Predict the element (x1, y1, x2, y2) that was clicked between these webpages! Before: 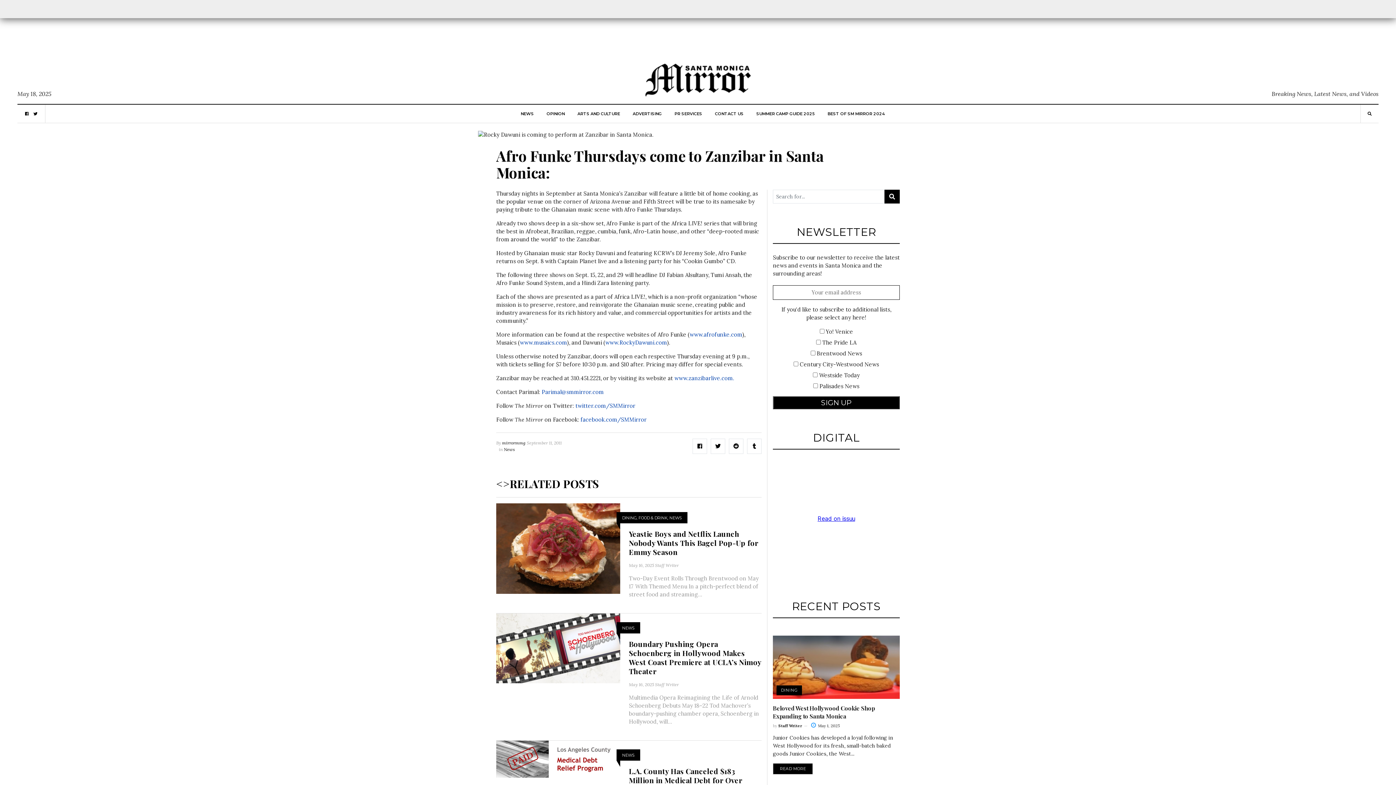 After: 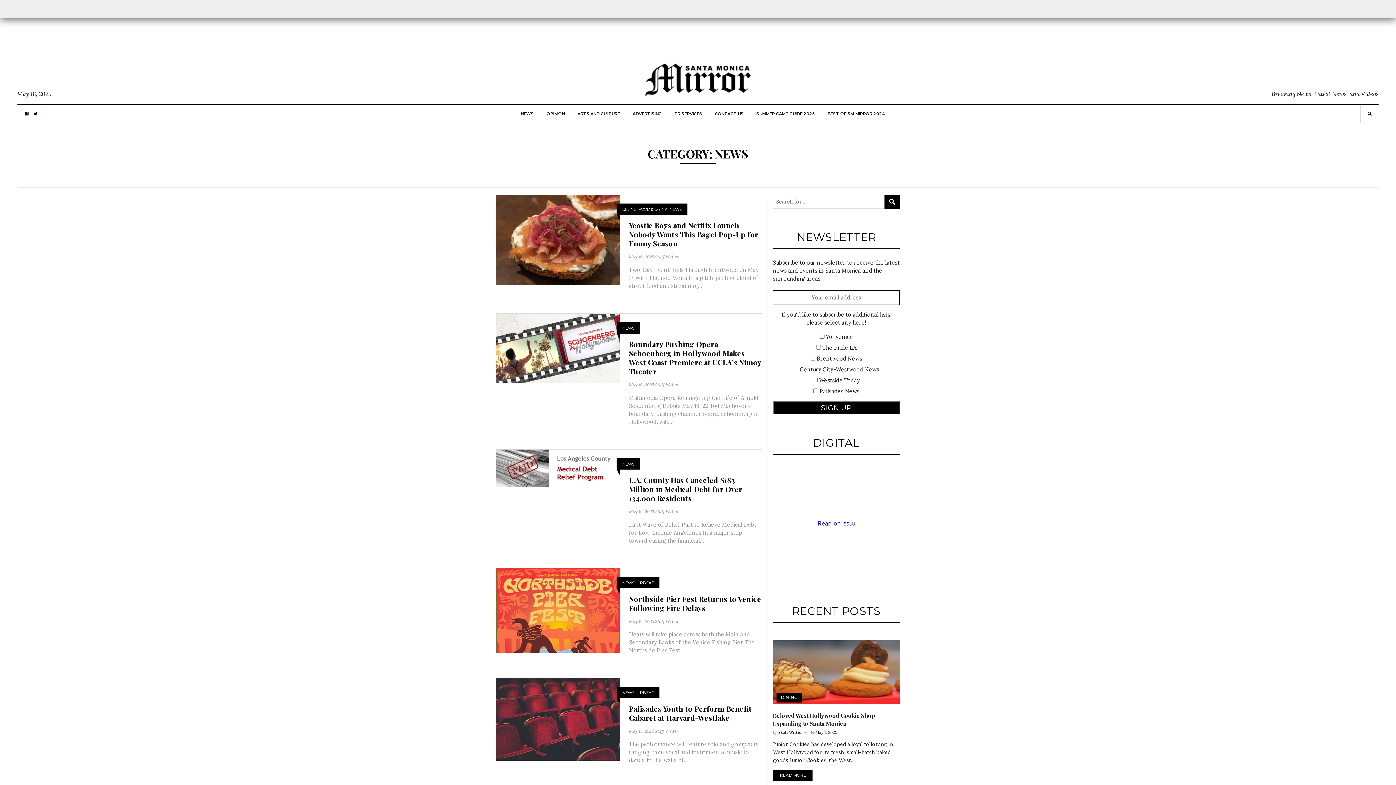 Action: label: News bbox: (504, 446, 514, 453)